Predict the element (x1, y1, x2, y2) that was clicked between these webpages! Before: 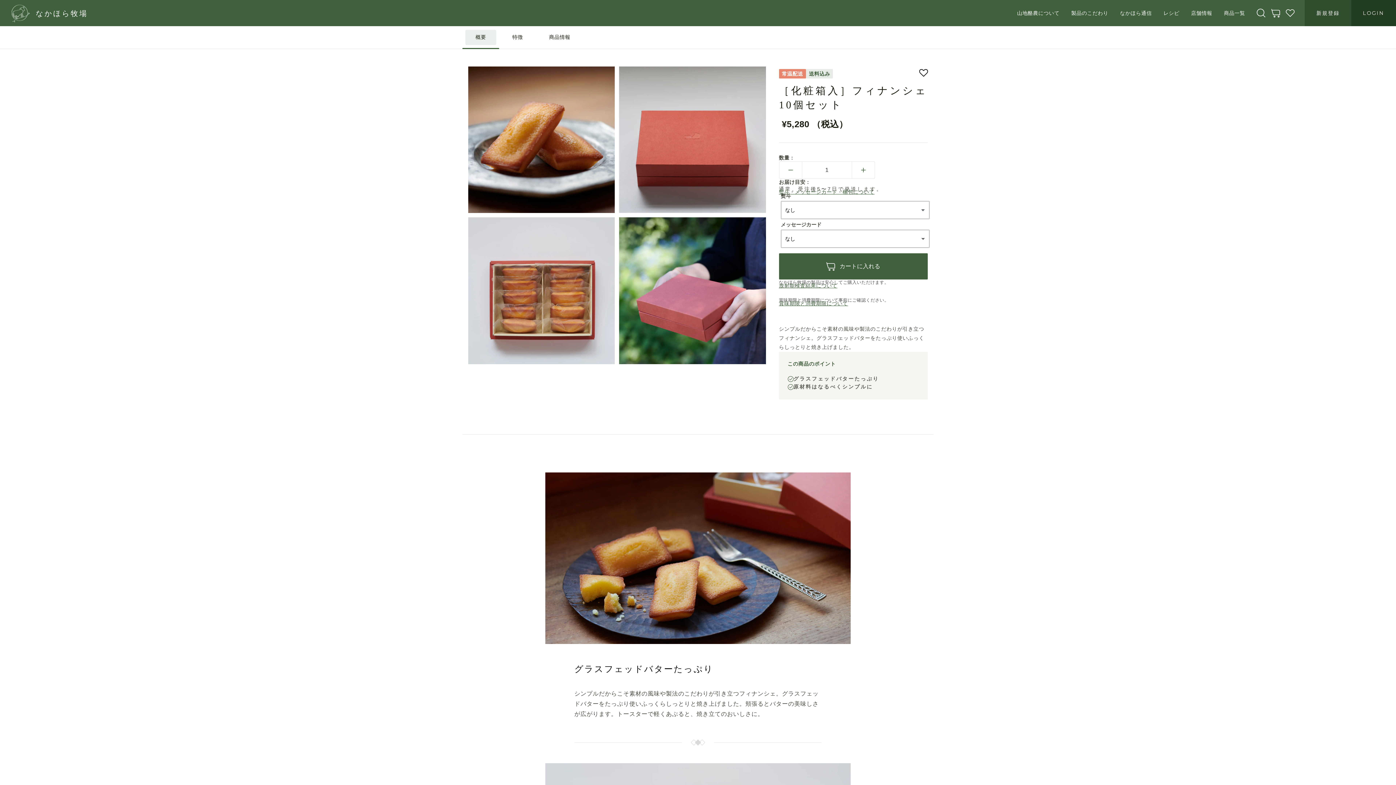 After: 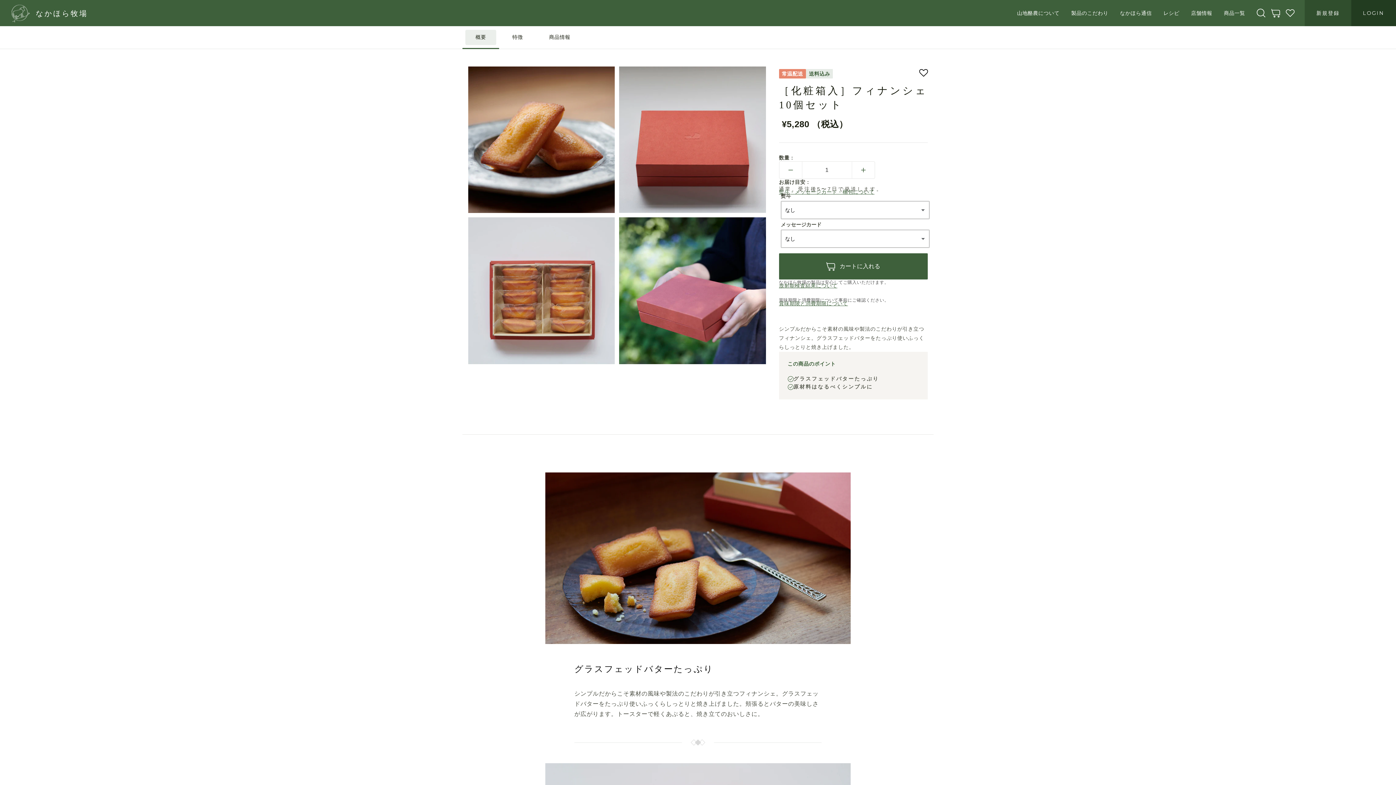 Action: label: 放射能検査結果について bbox: (779, 282, 927, 289)